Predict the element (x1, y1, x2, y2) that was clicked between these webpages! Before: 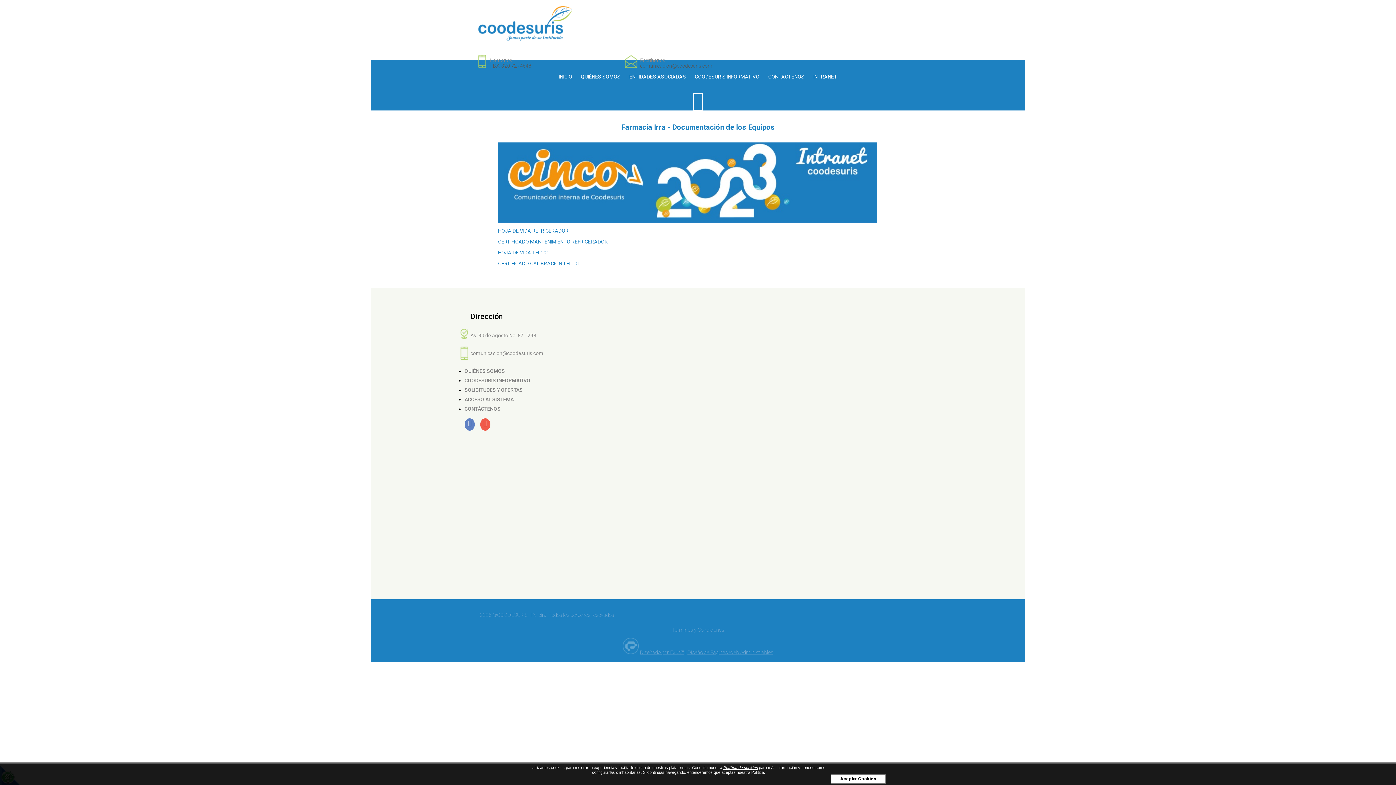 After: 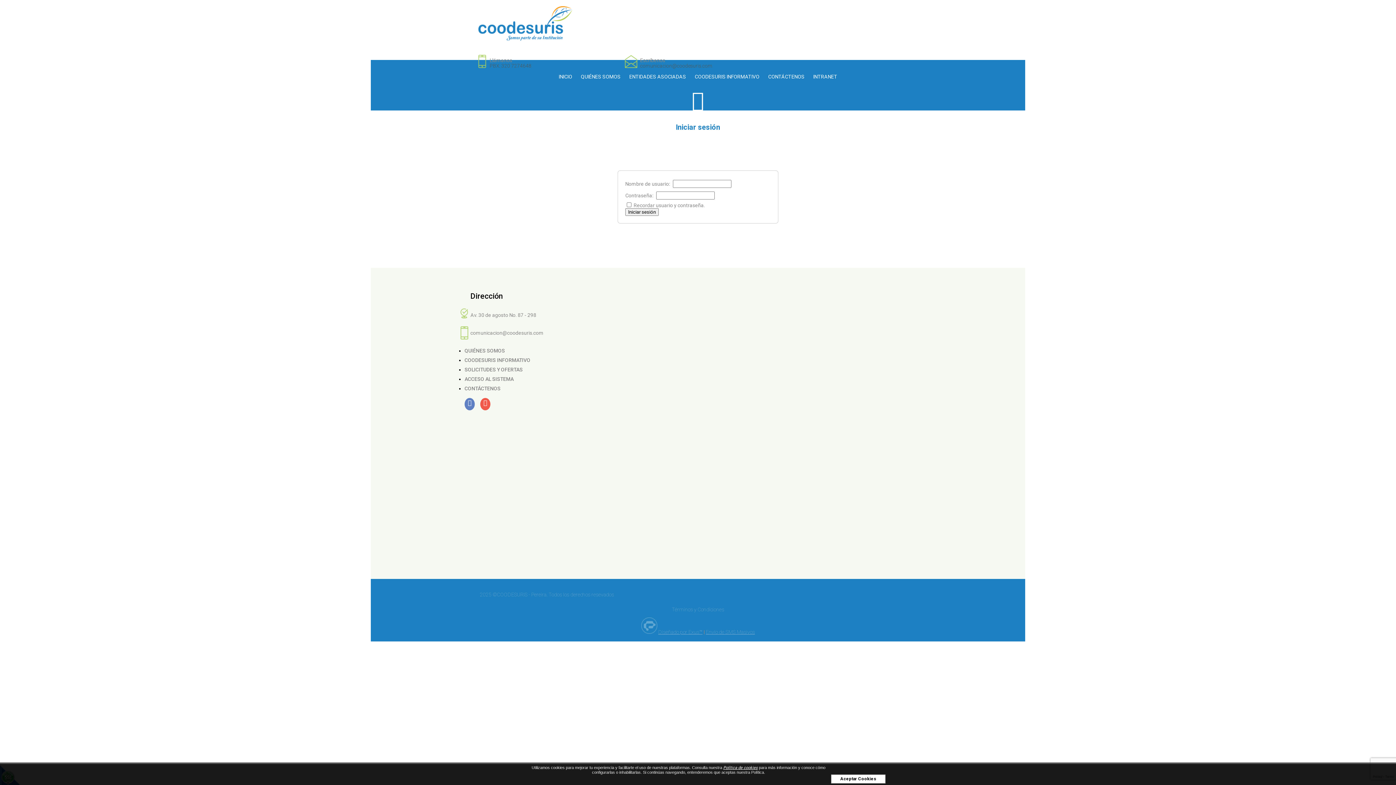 Action: bbox: (464, 396, 513, 402) label: ACCESO AL SISTEMA